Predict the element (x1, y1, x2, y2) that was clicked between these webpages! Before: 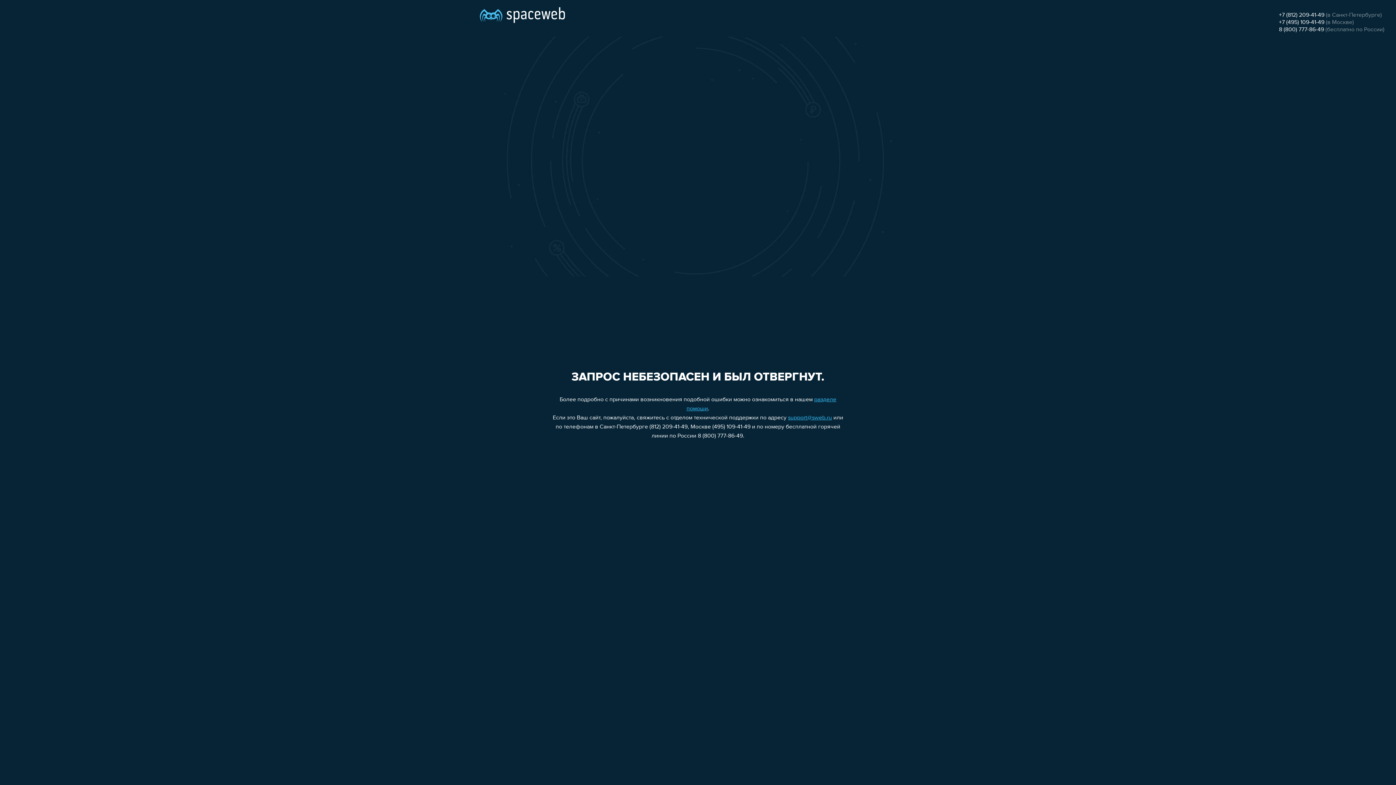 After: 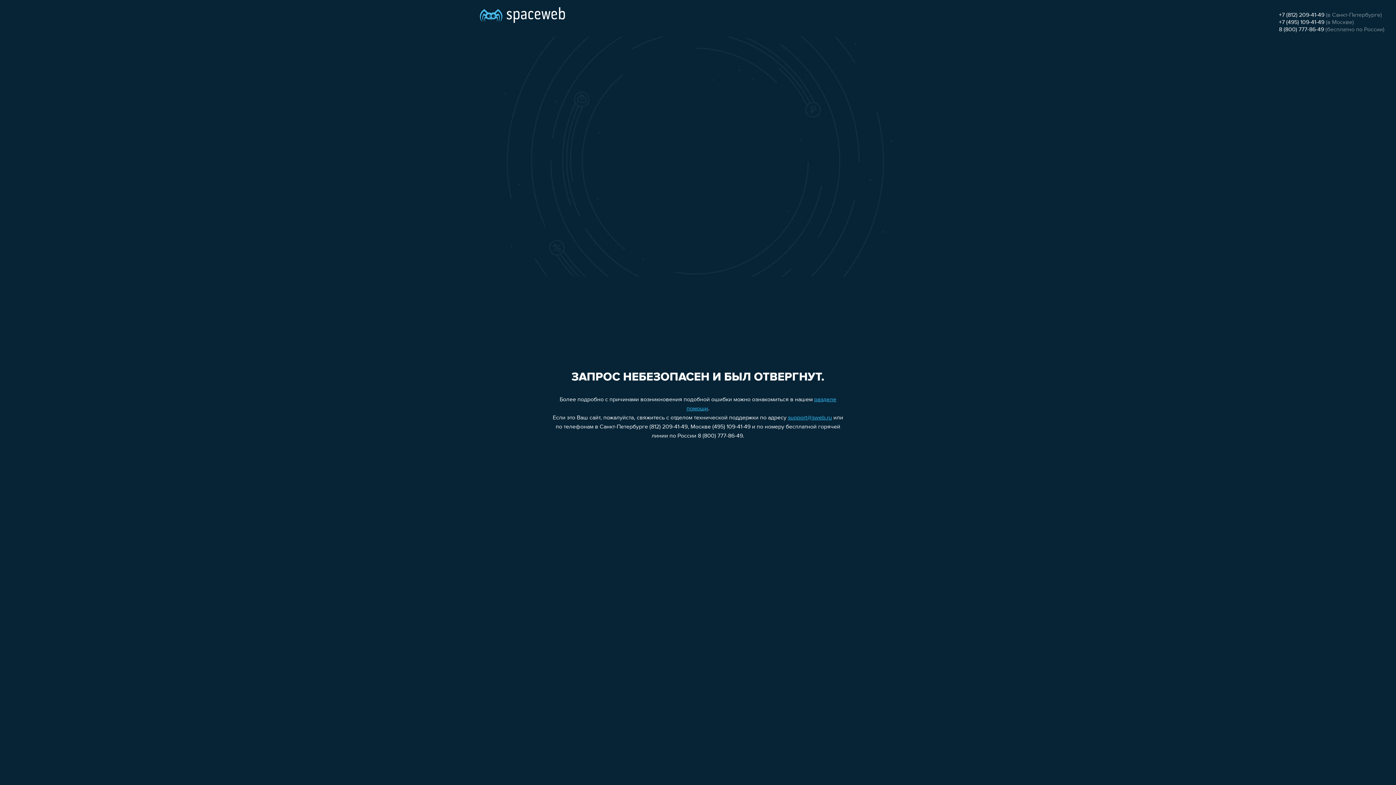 Action: bbox: (788, 415, 832, 421) label: support@sweb.ru